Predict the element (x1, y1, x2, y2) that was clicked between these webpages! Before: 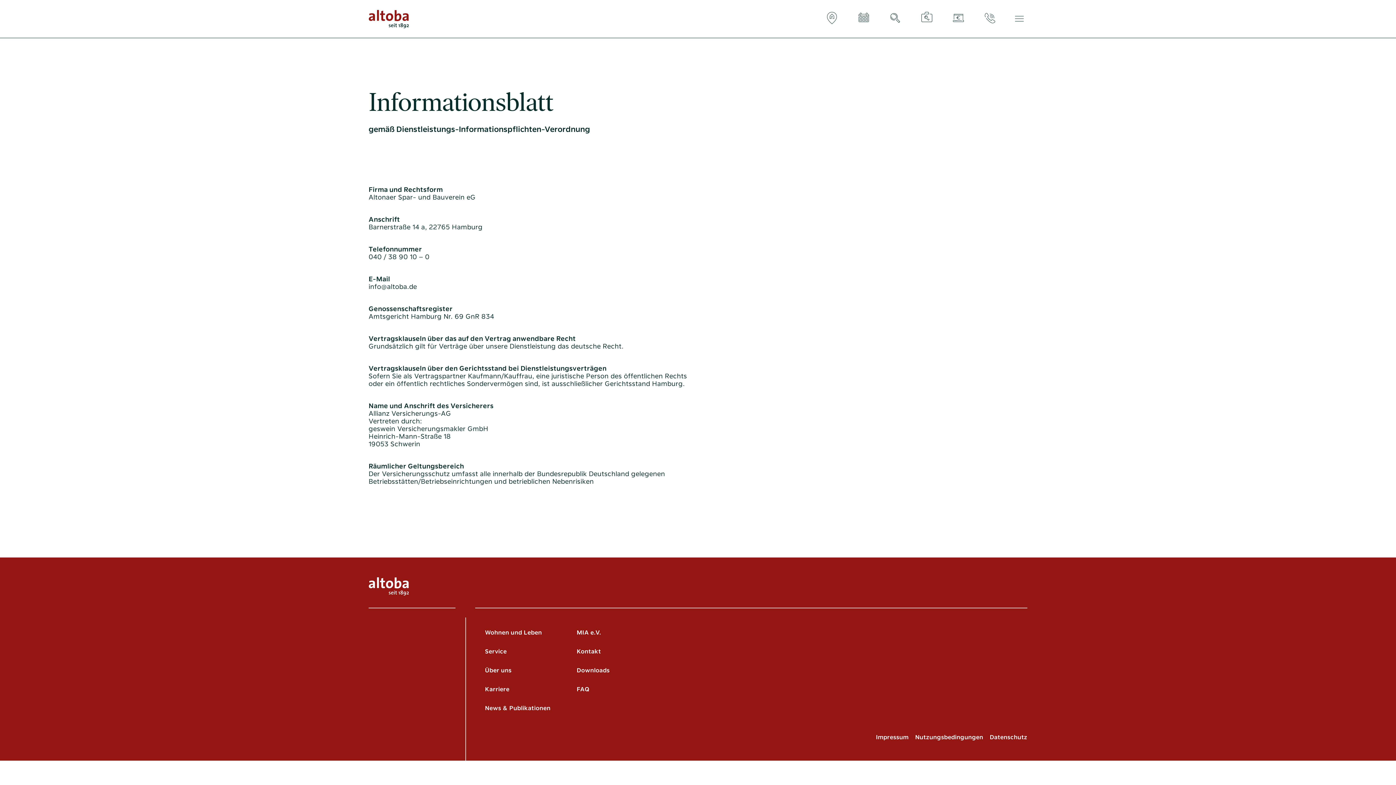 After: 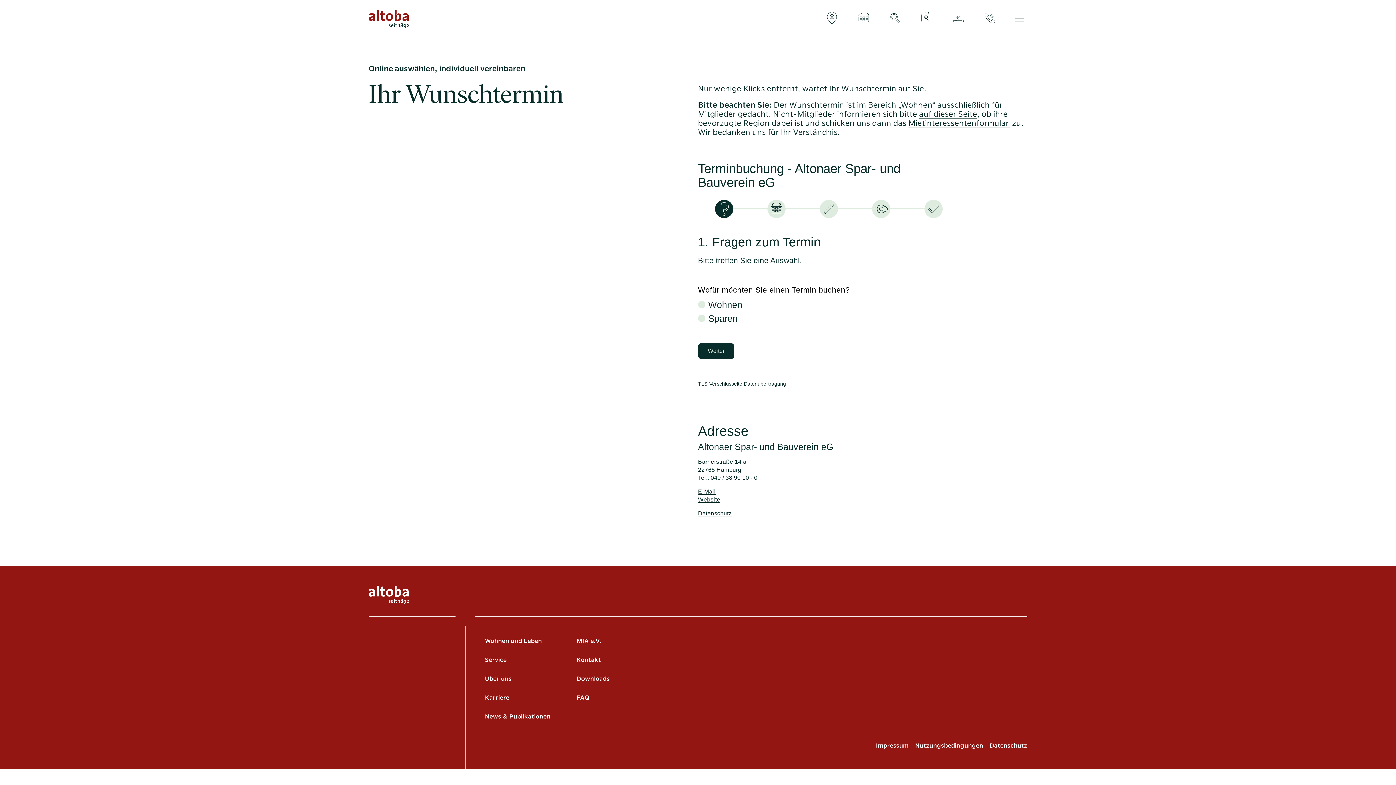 Action: label: Termin bbox: (855, 9, 872, 26)